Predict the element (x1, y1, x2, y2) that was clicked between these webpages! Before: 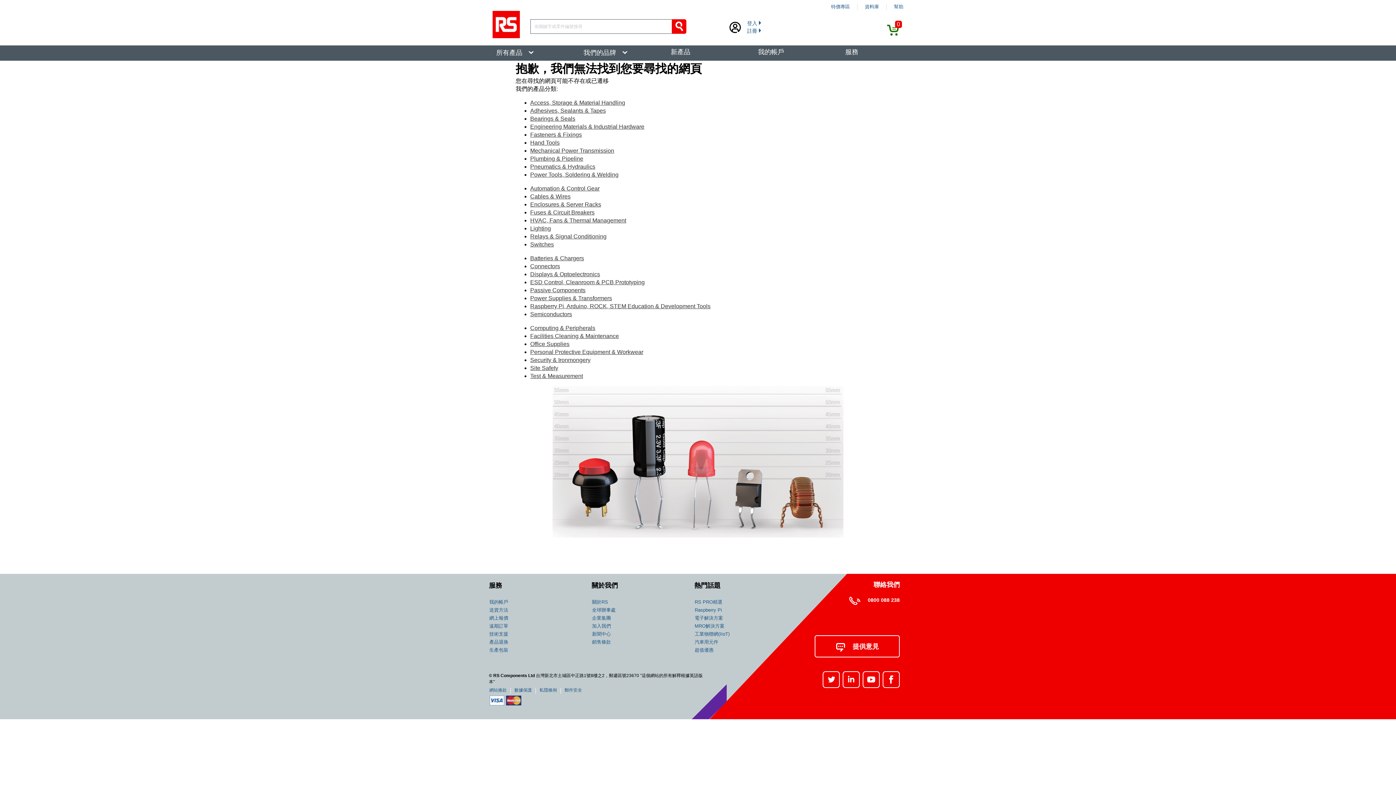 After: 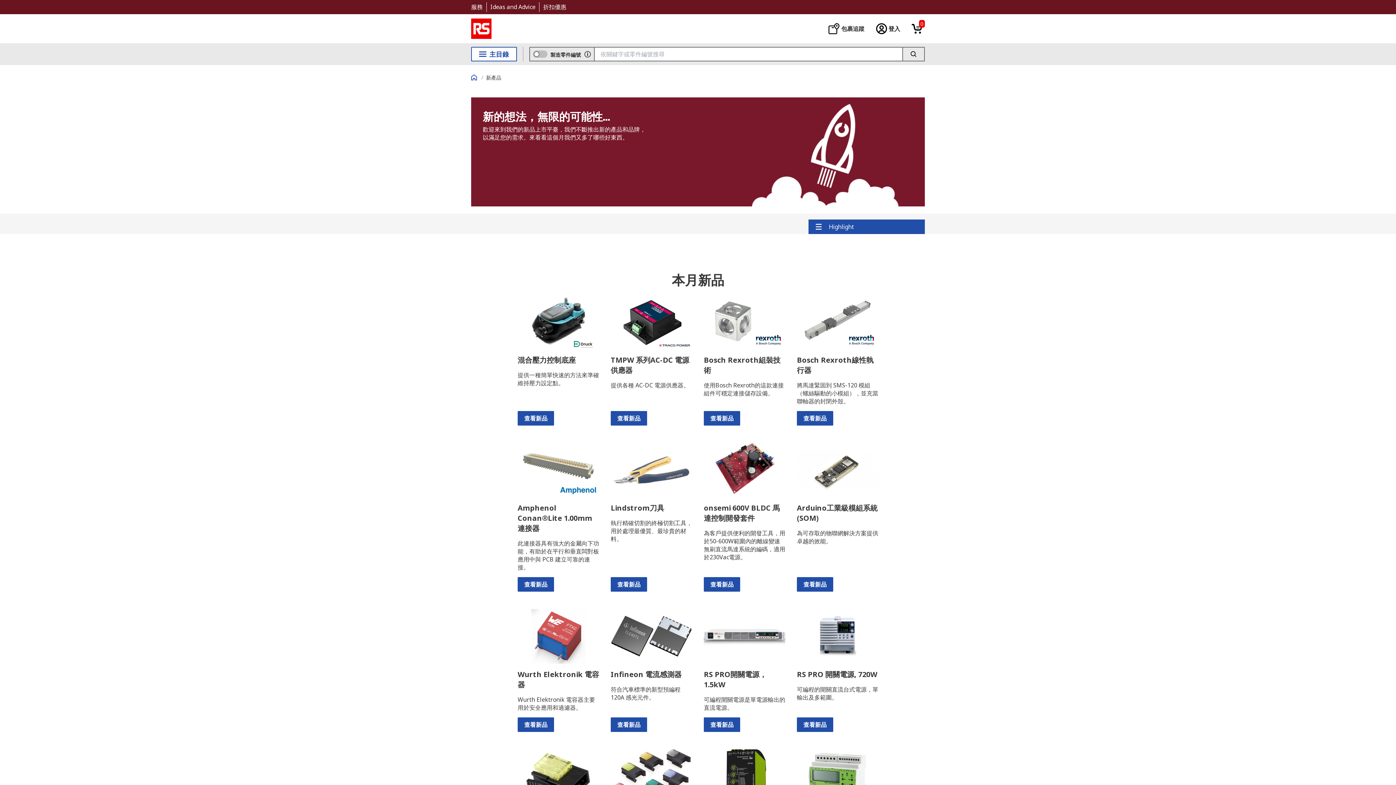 Action: label: 新產品 bbox: (663, 45, 701, 60)